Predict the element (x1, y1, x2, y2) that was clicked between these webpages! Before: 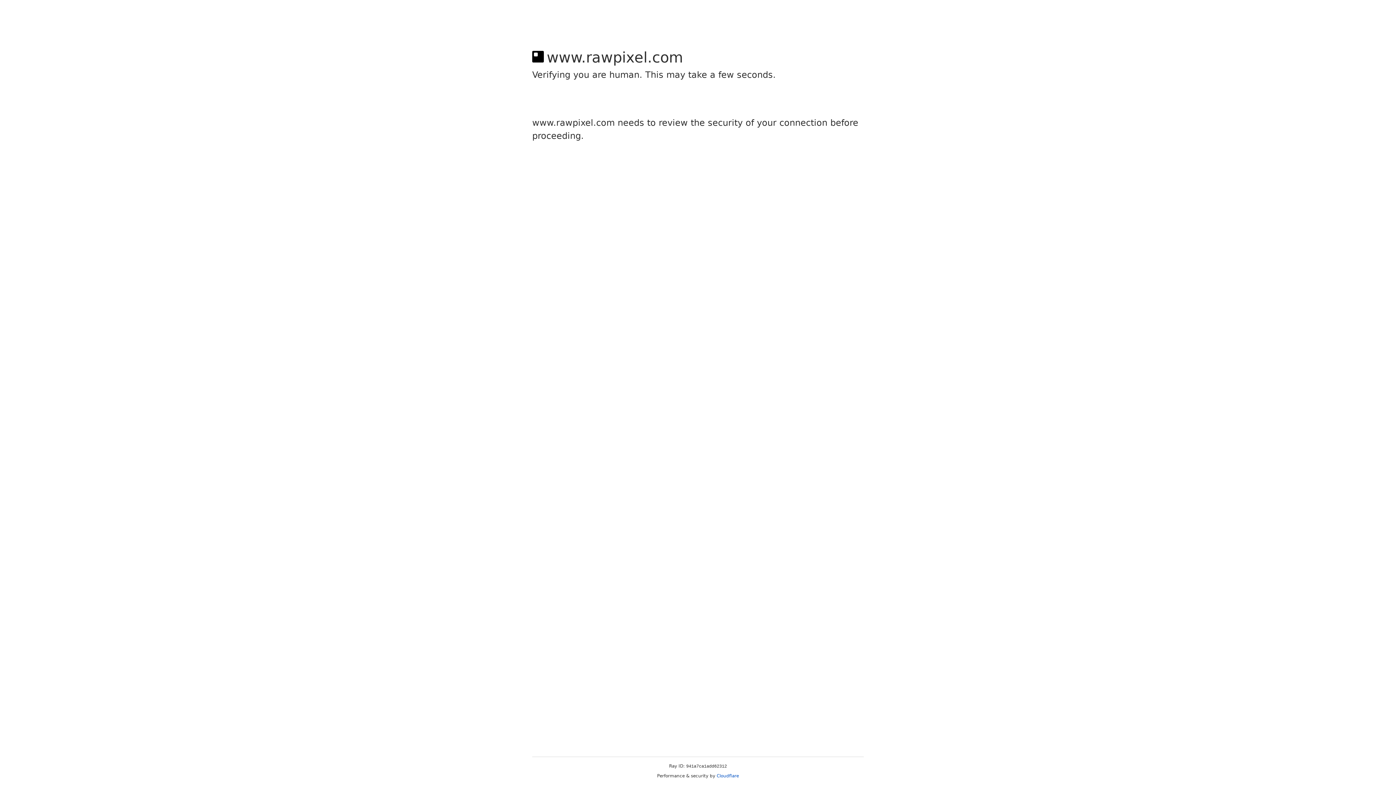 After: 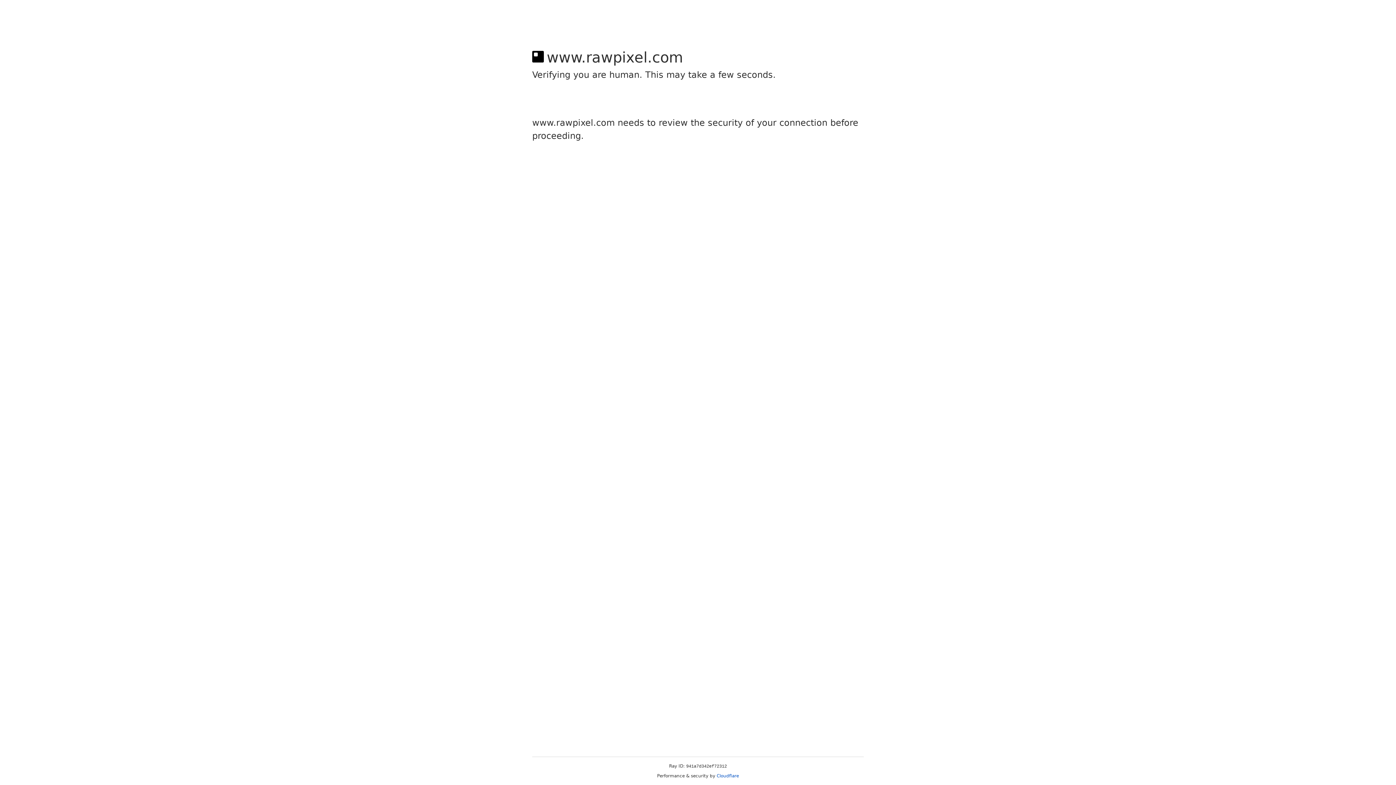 Action: label: Cloudflare bbox: (716, 773, 739, 778)